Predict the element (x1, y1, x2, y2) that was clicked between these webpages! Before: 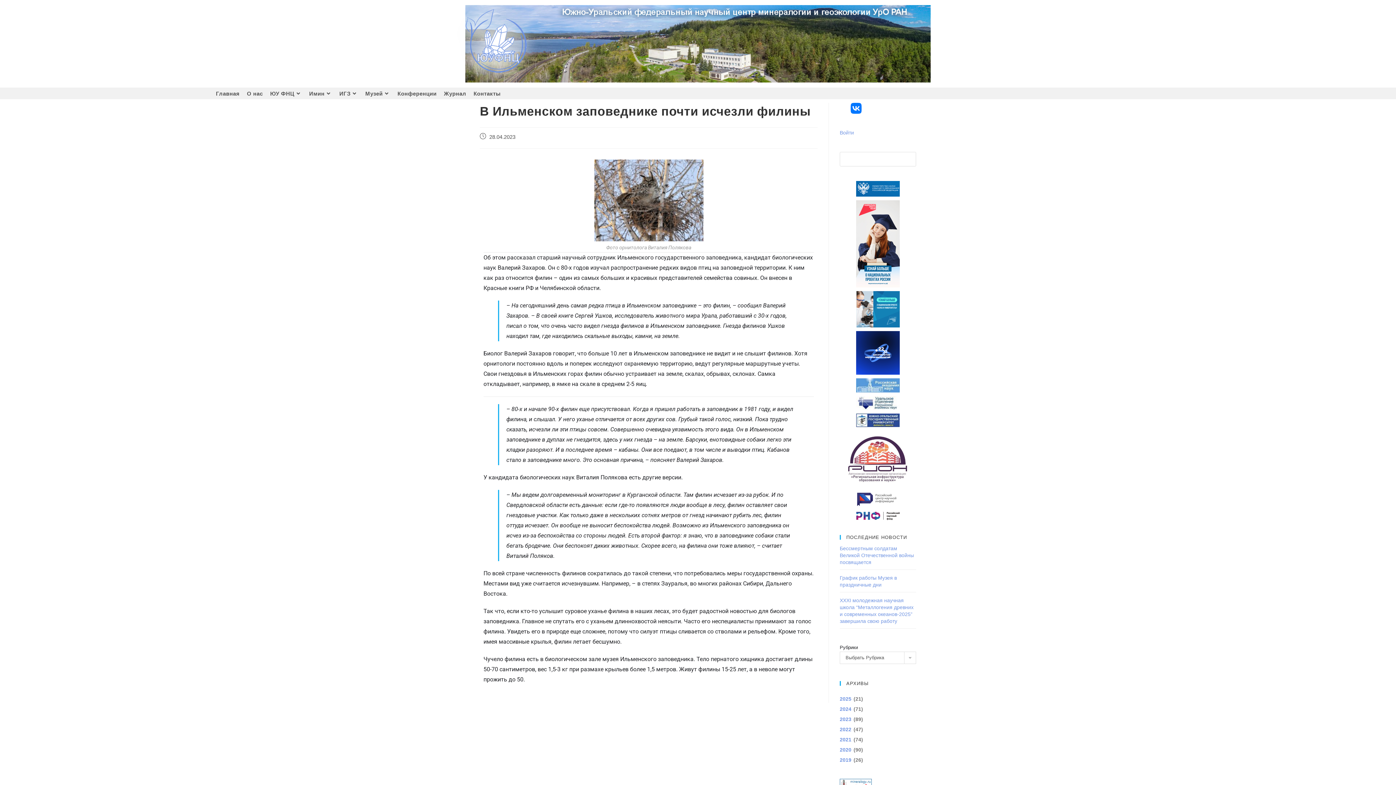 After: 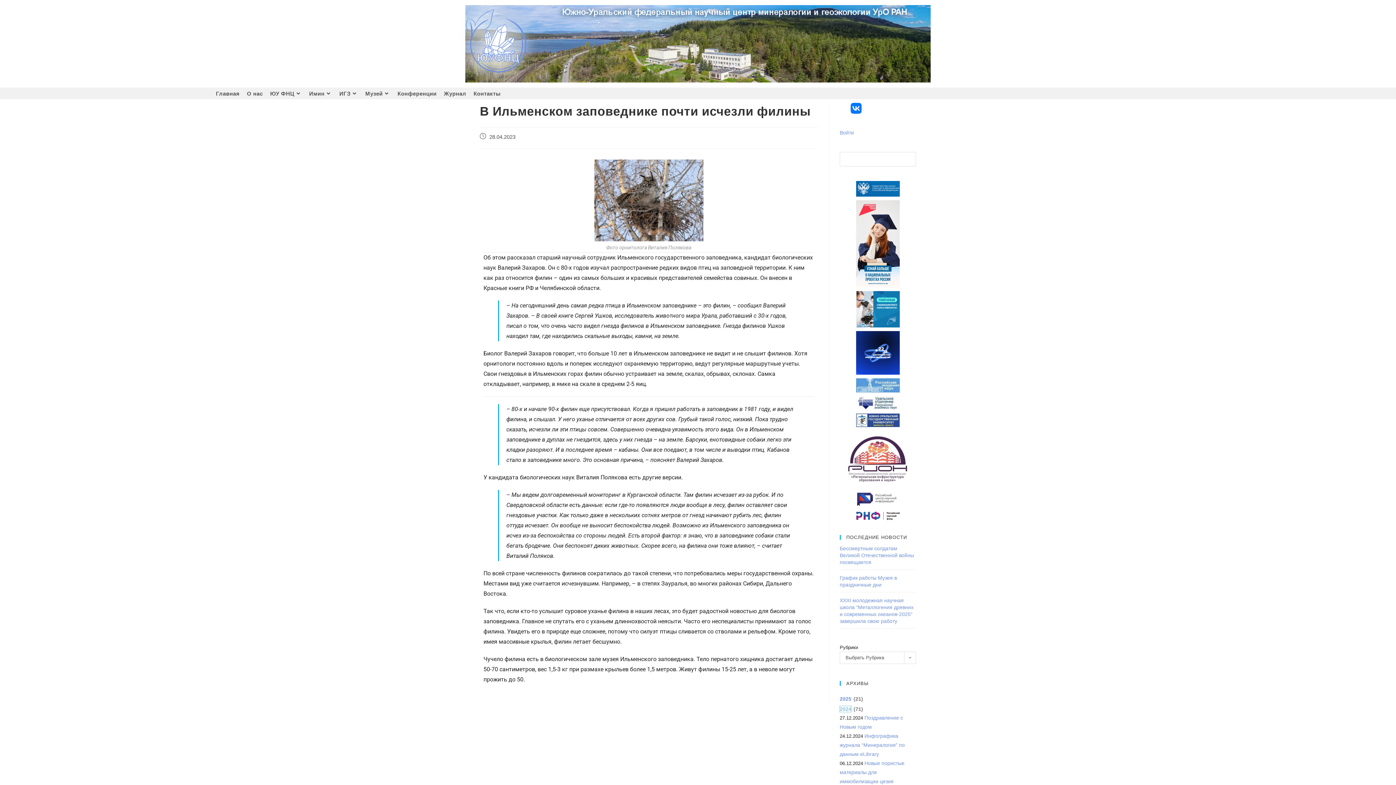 Action: label: 2024 bbox: (840, 706, 851, 712)